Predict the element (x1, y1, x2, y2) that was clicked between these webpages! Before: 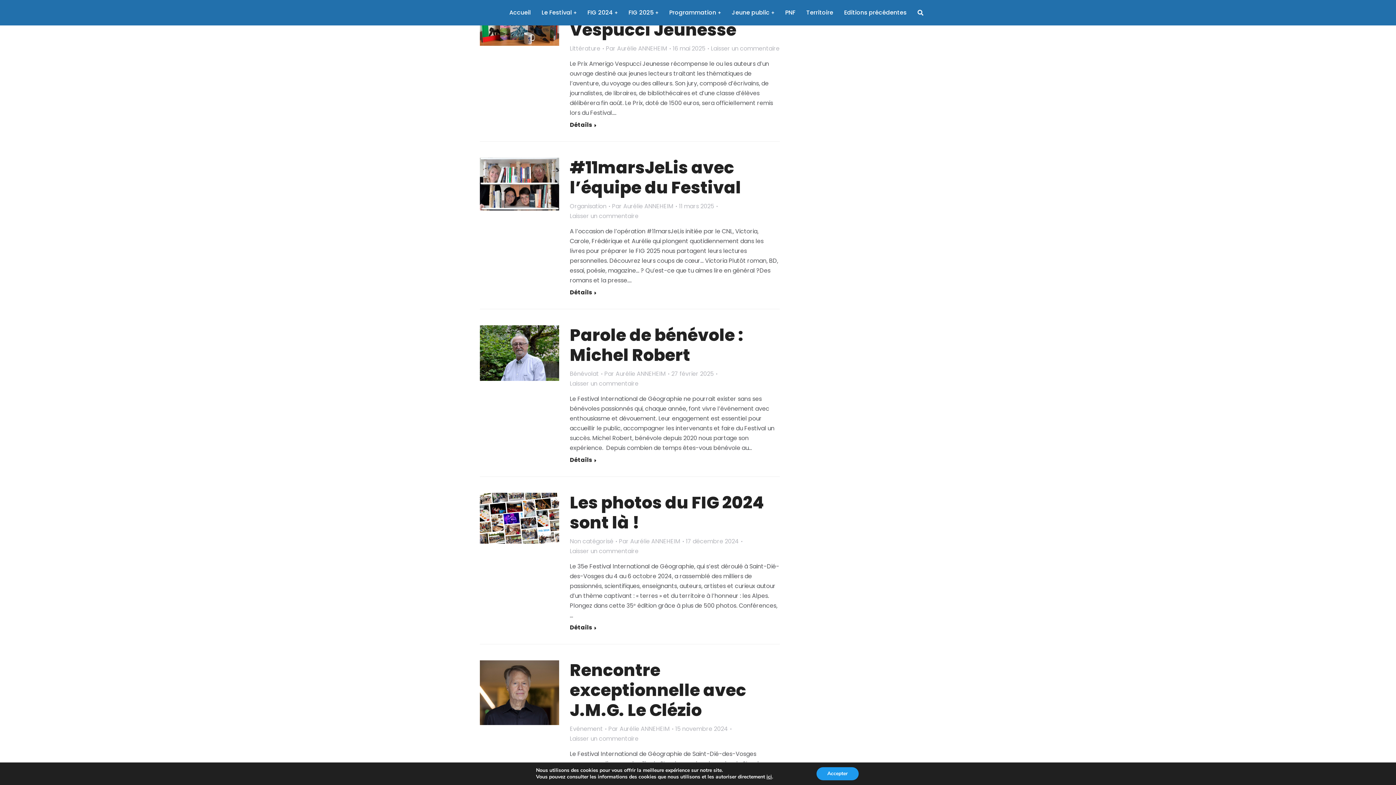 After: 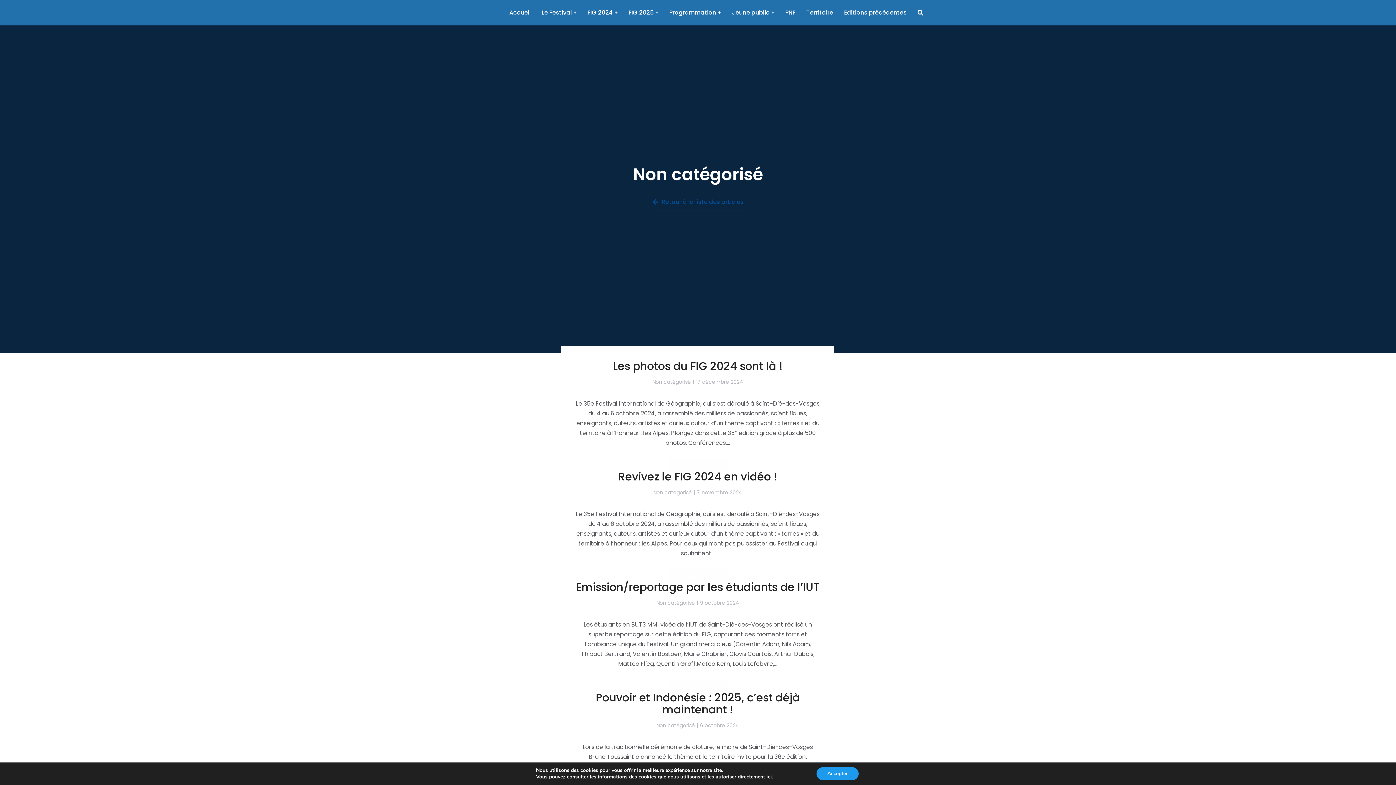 Action: label: Non catégorisé bbox: (570, 537, 613, 545)